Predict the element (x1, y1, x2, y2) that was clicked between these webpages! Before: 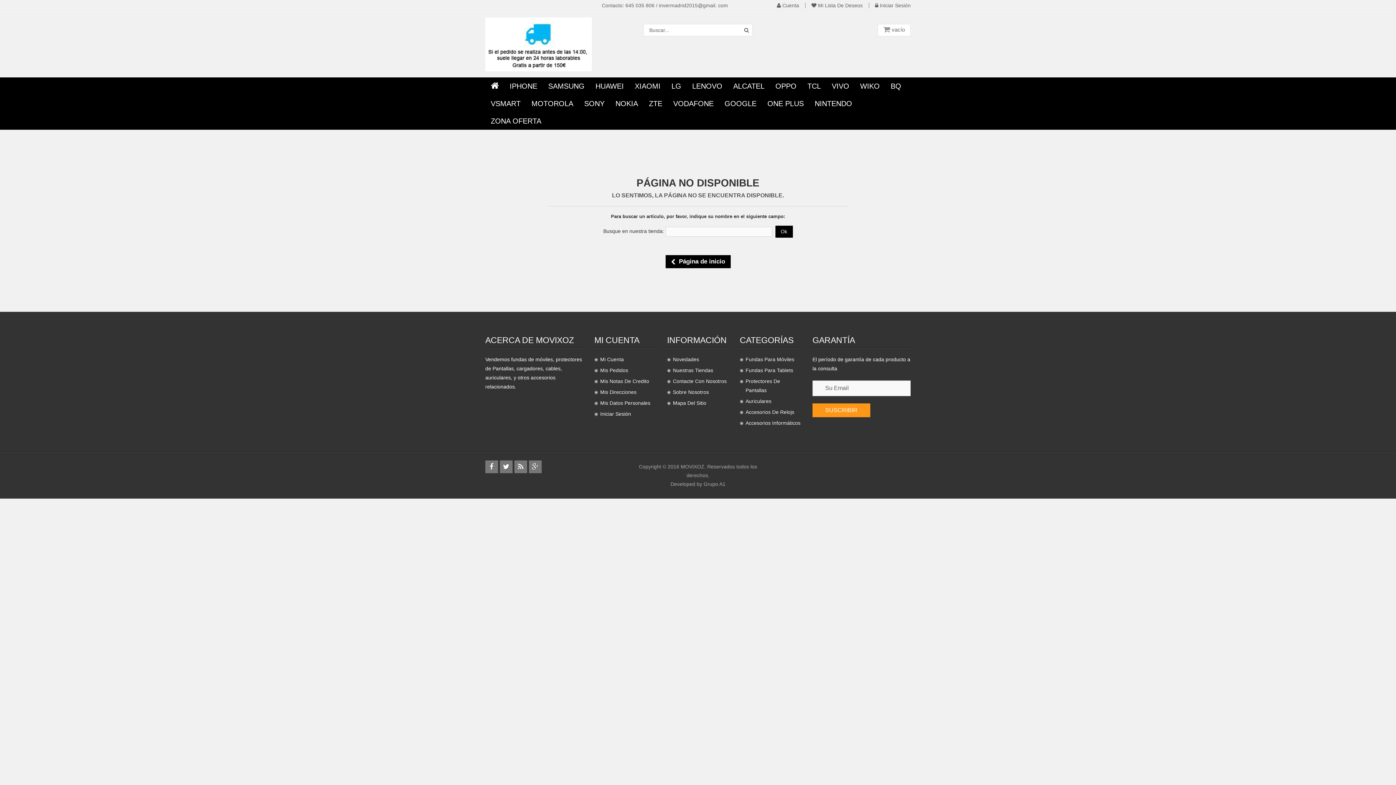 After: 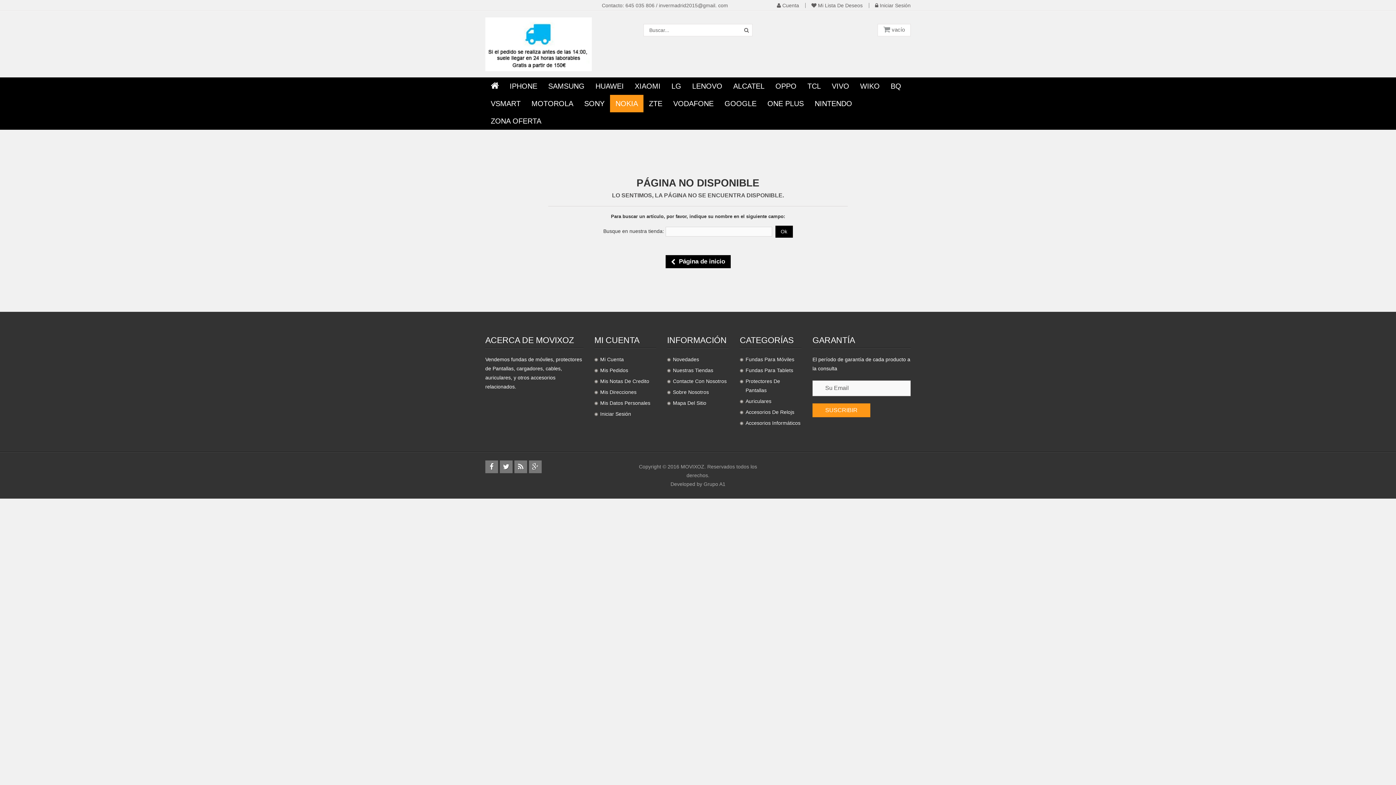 Action: label: NOKIA bbox: (610, 94, 643, 112)